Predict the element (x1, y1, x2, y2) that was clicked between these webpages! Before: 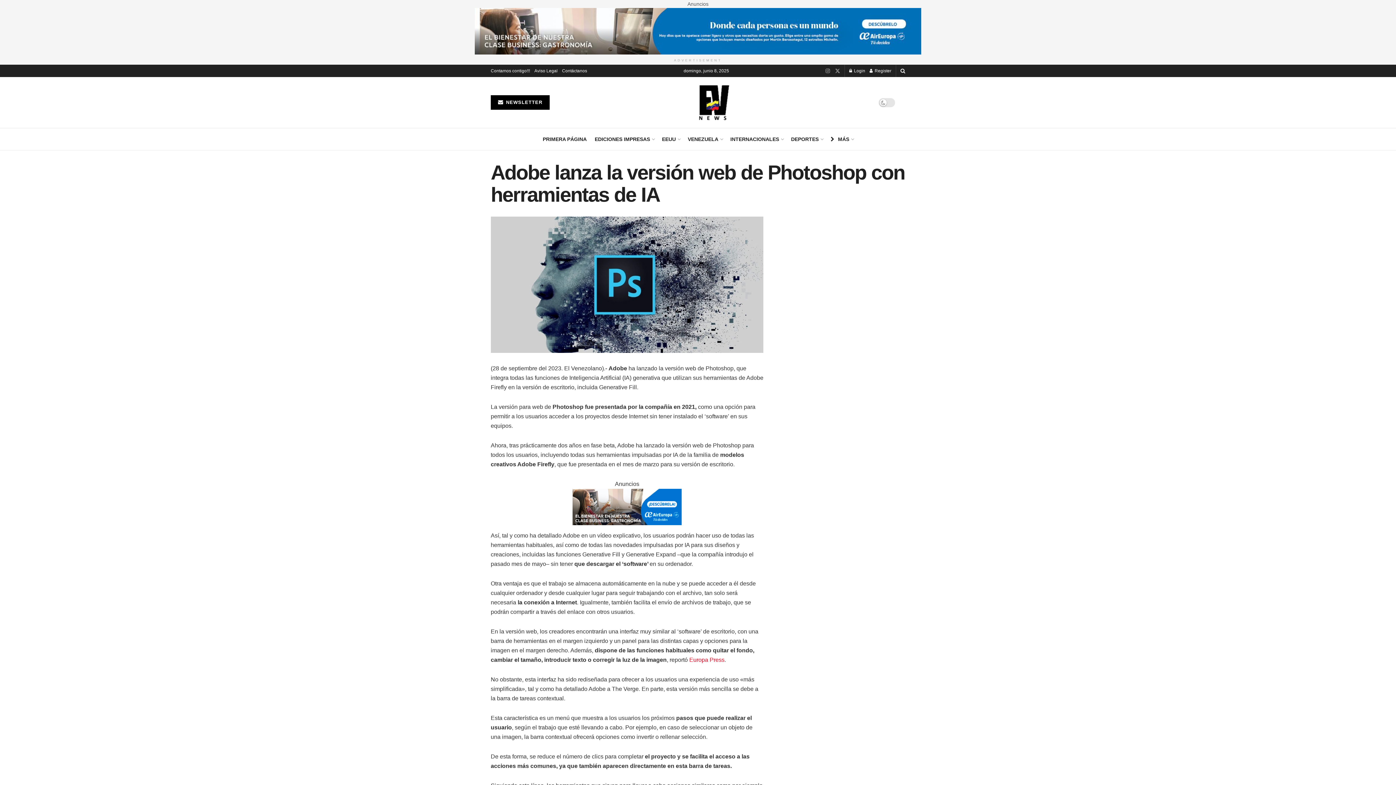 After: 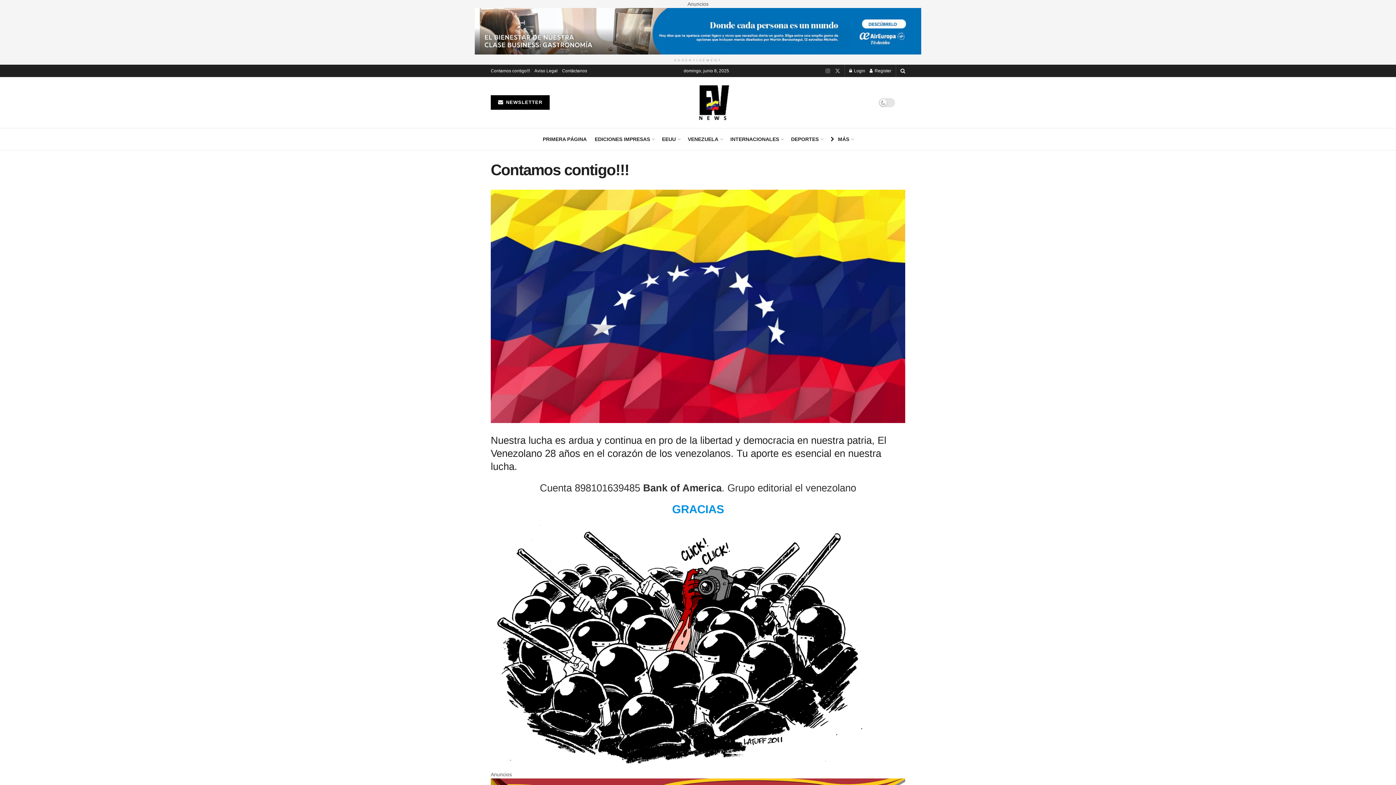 Action: label: Contamos contigo!!! bbox: (490, 64, 530, 77)